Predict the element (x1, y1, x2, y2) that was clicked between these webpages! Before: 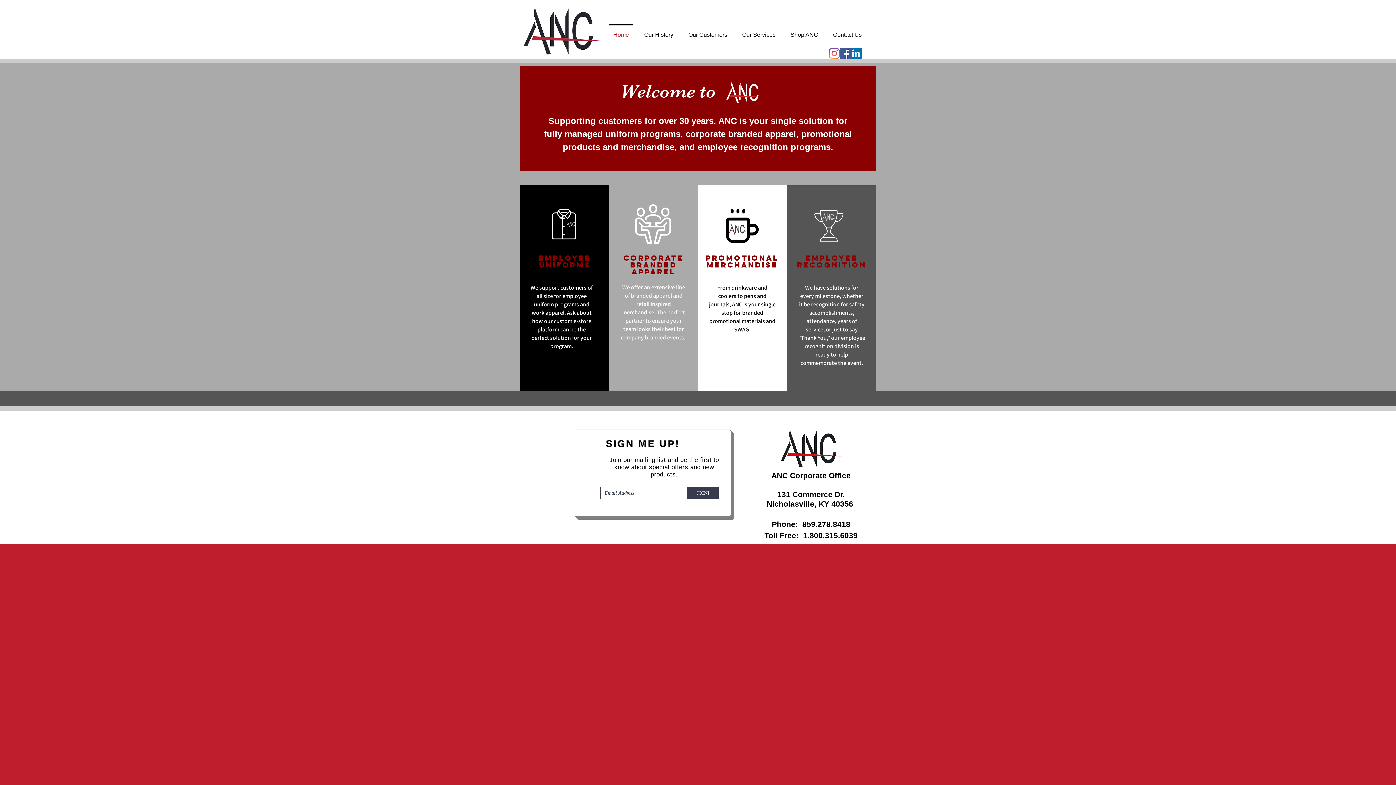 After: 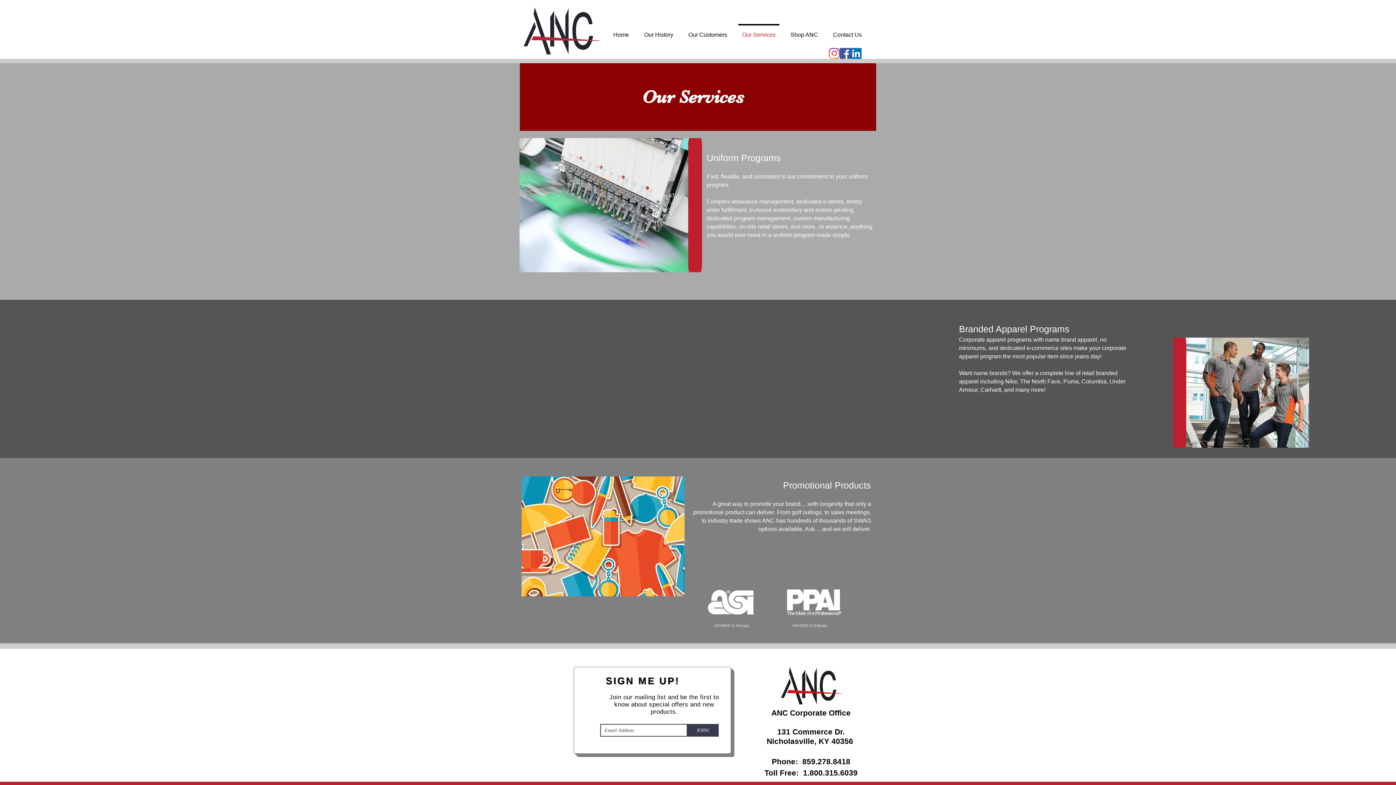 Action: bbox: (729, 224, 746, 234)